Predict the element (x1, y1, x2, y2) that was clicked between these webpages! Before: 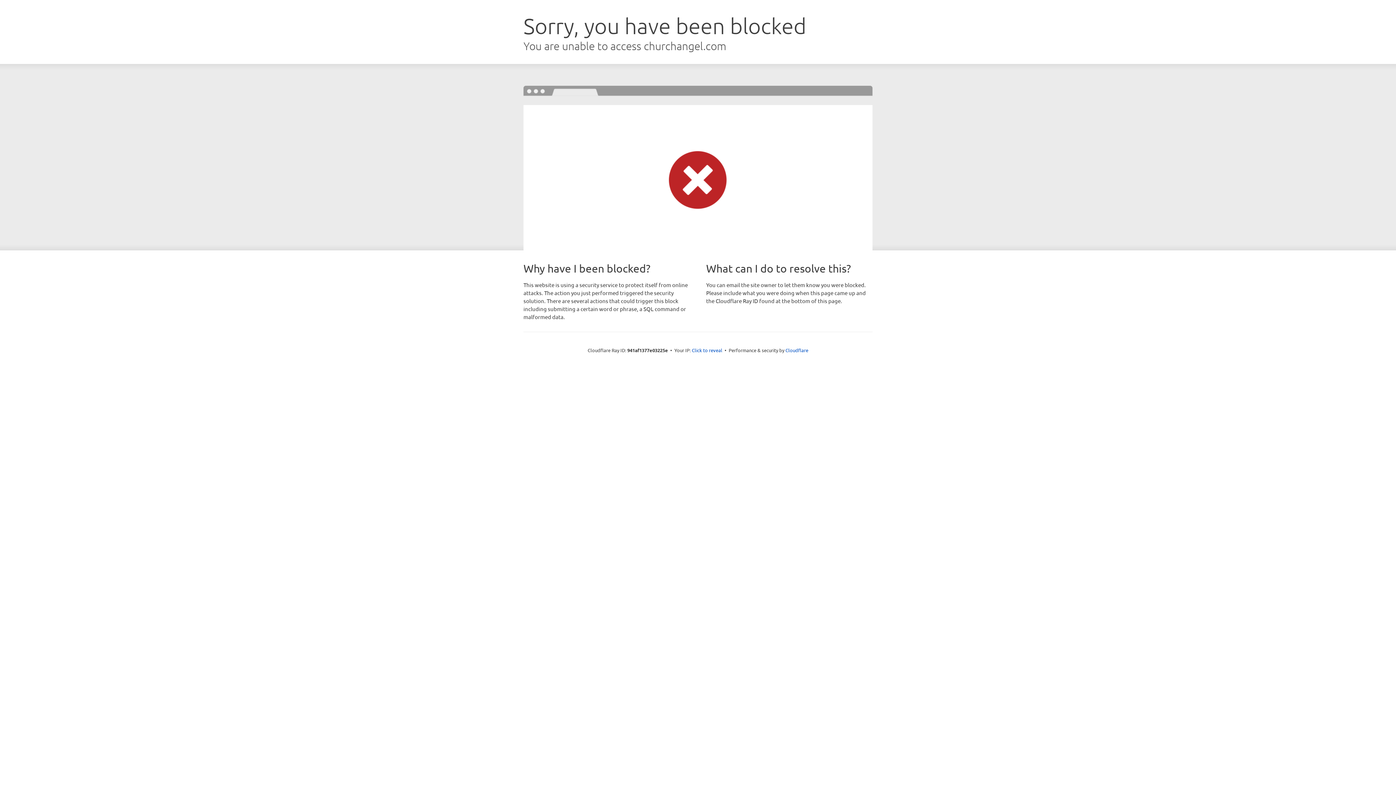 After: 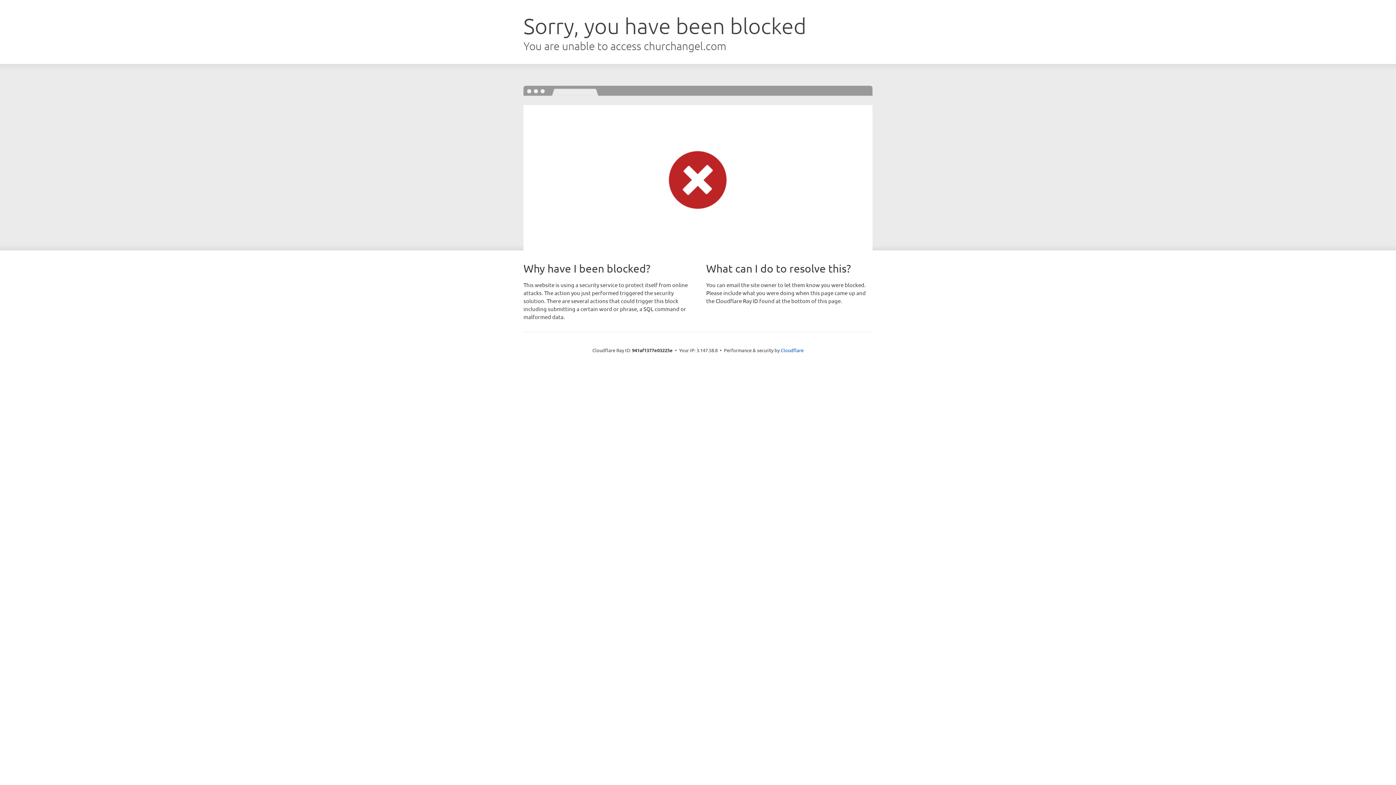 Action: label: Click to reveal bbox: (692, 346, 722, 353)